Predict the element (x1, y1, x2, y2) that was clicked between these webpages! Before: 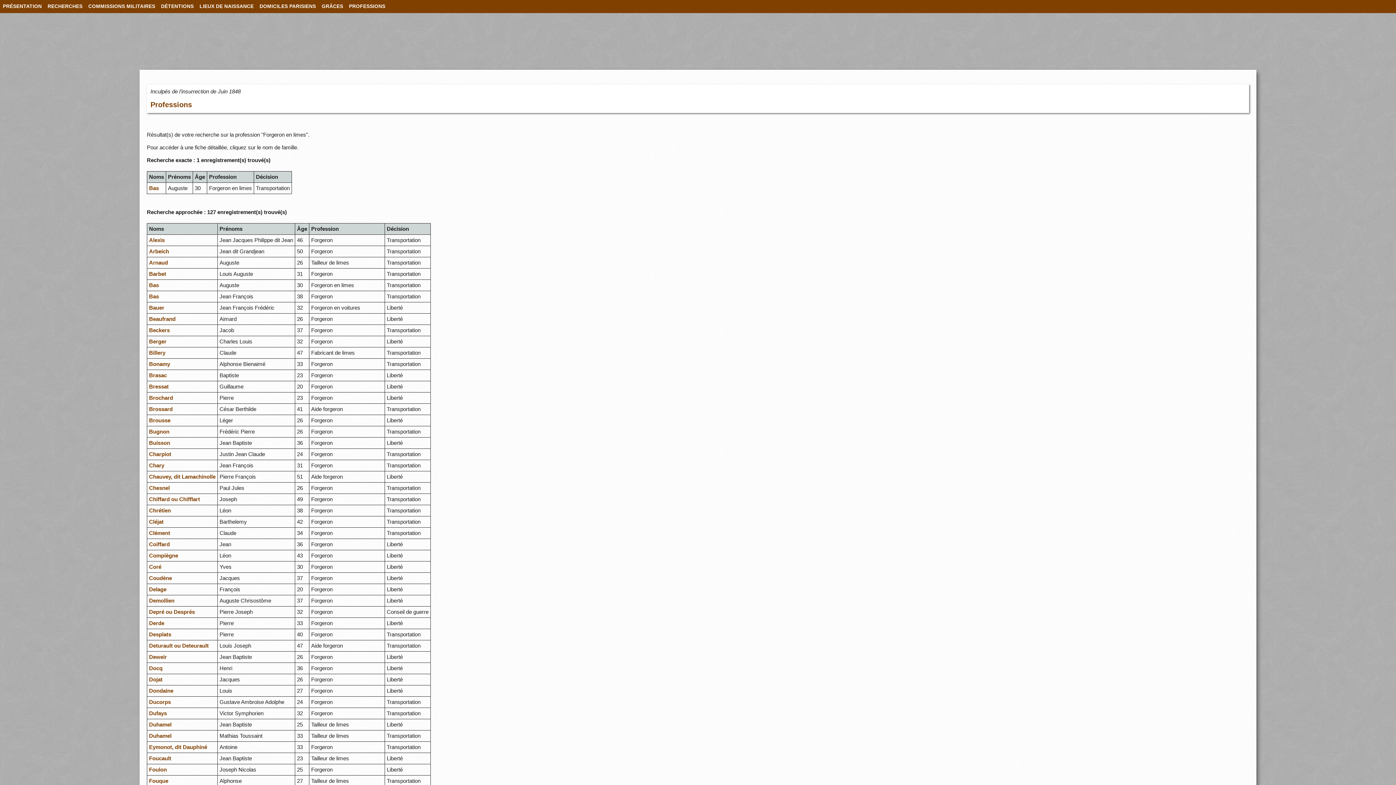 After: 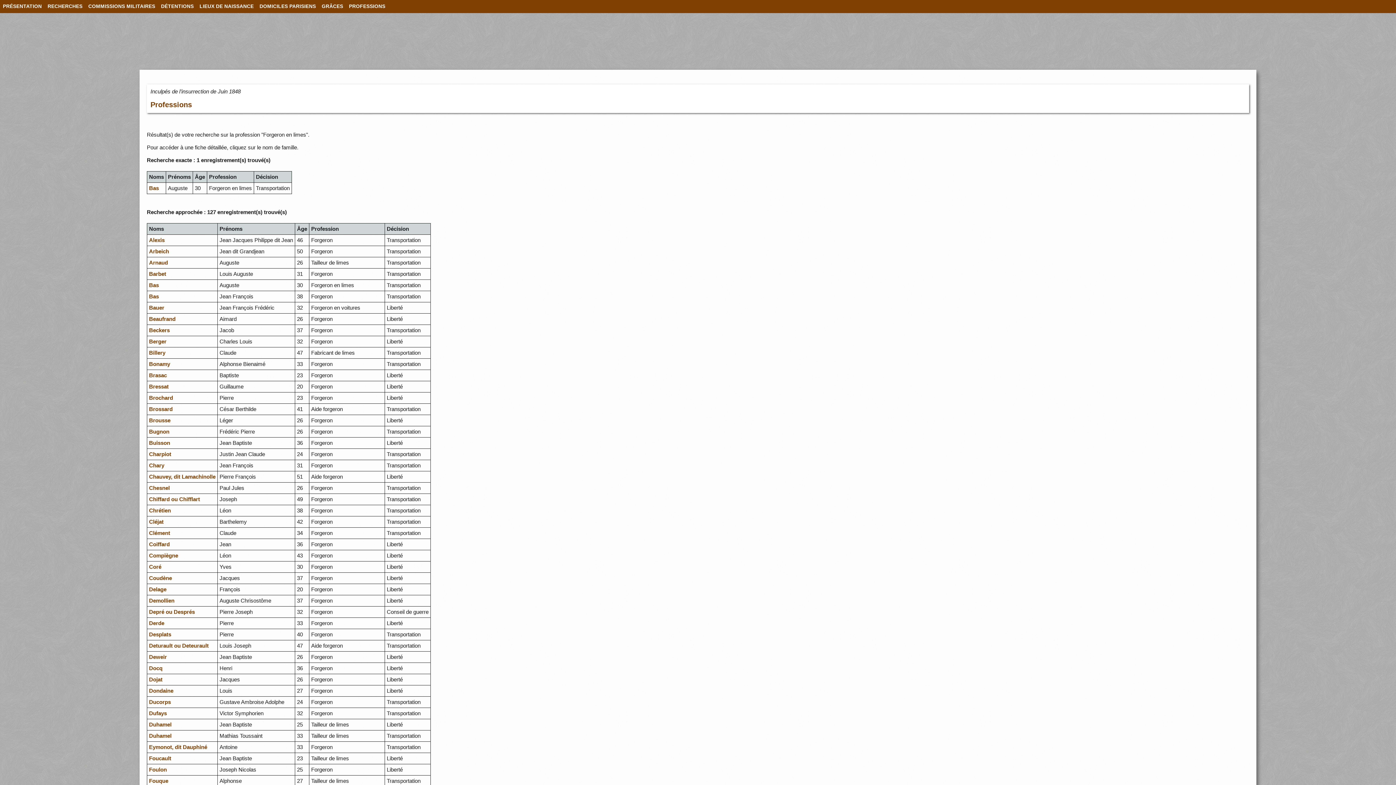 Action: label: COMMISSIONS MILITAIRES bbox: (85, 0, 158, 13)